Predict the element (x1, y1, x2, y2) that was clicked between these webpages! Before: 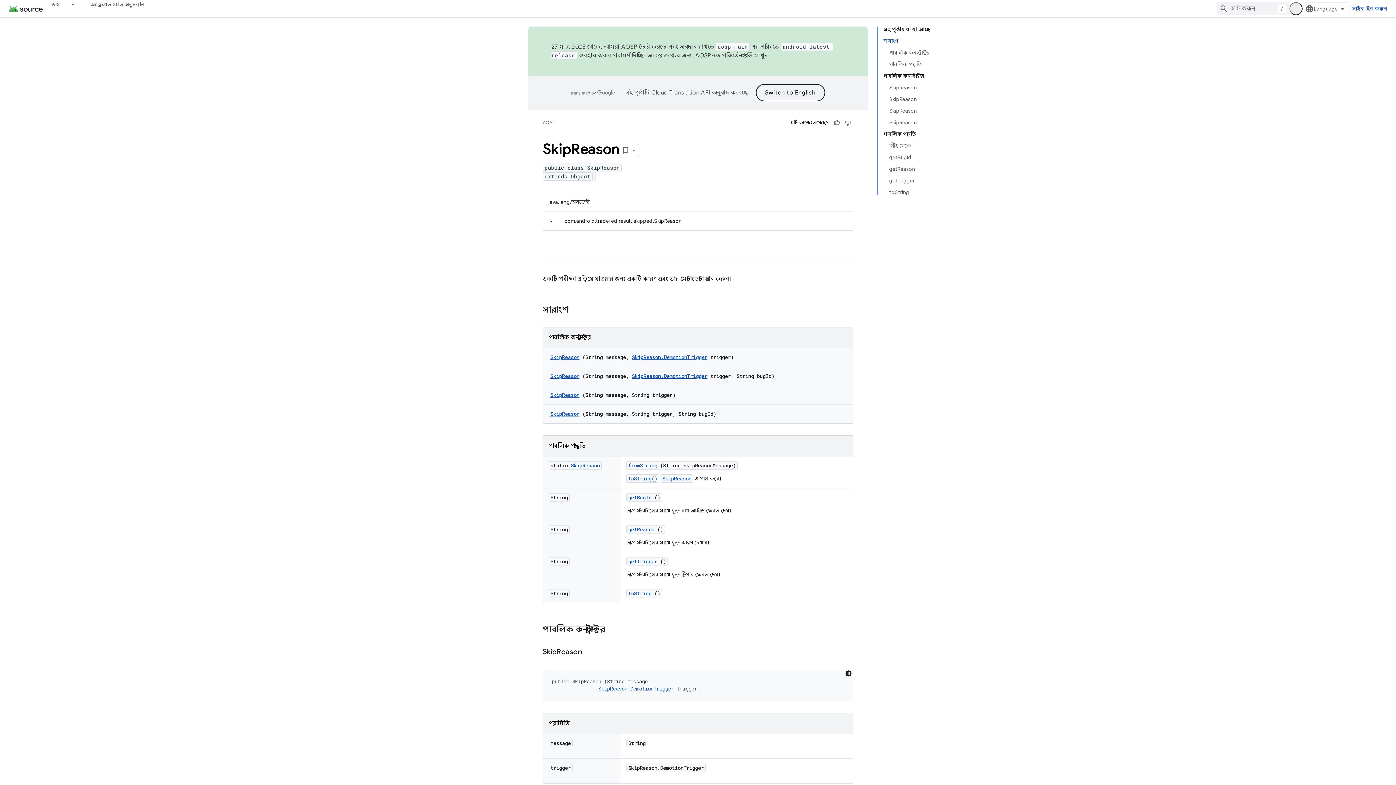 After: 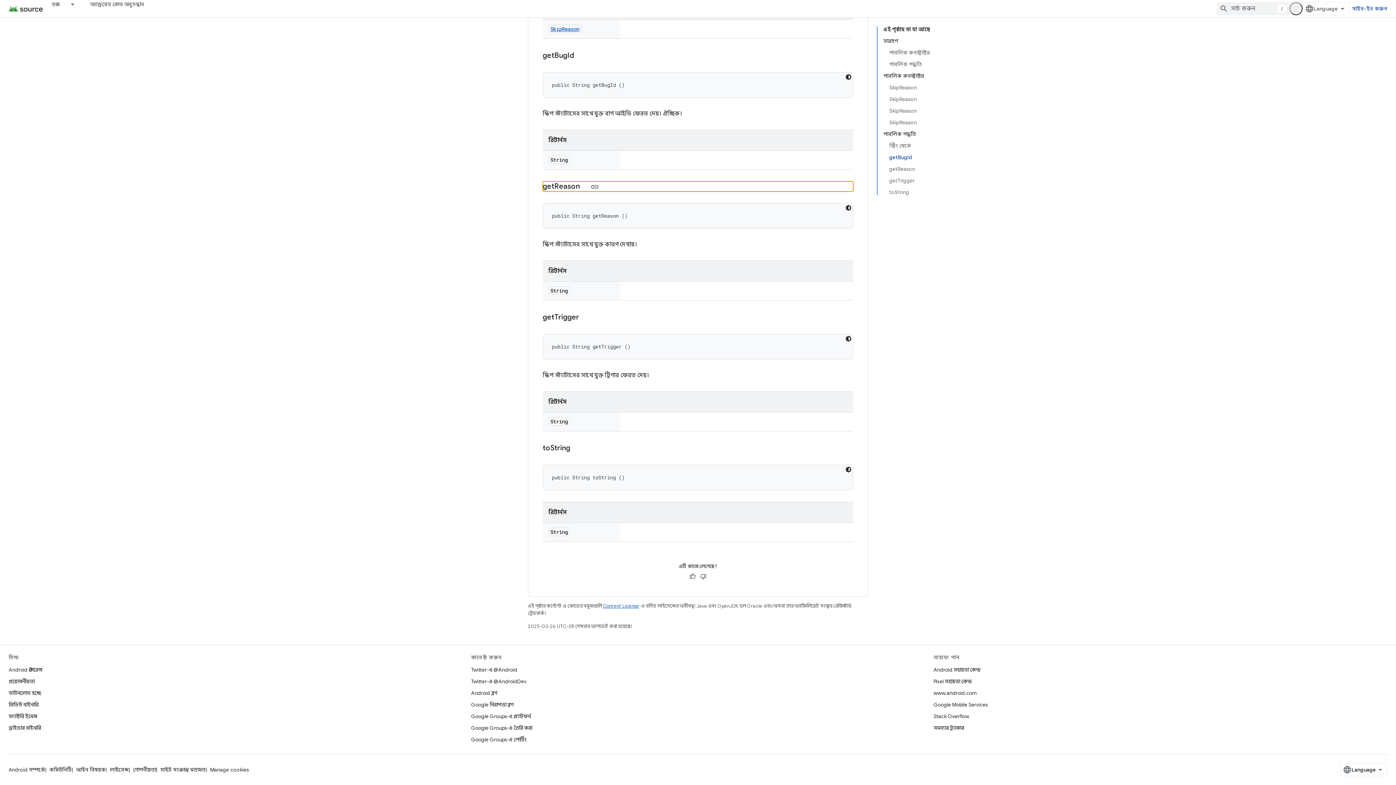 Action: bbox: (628, 526, 654, 533) label: getReason